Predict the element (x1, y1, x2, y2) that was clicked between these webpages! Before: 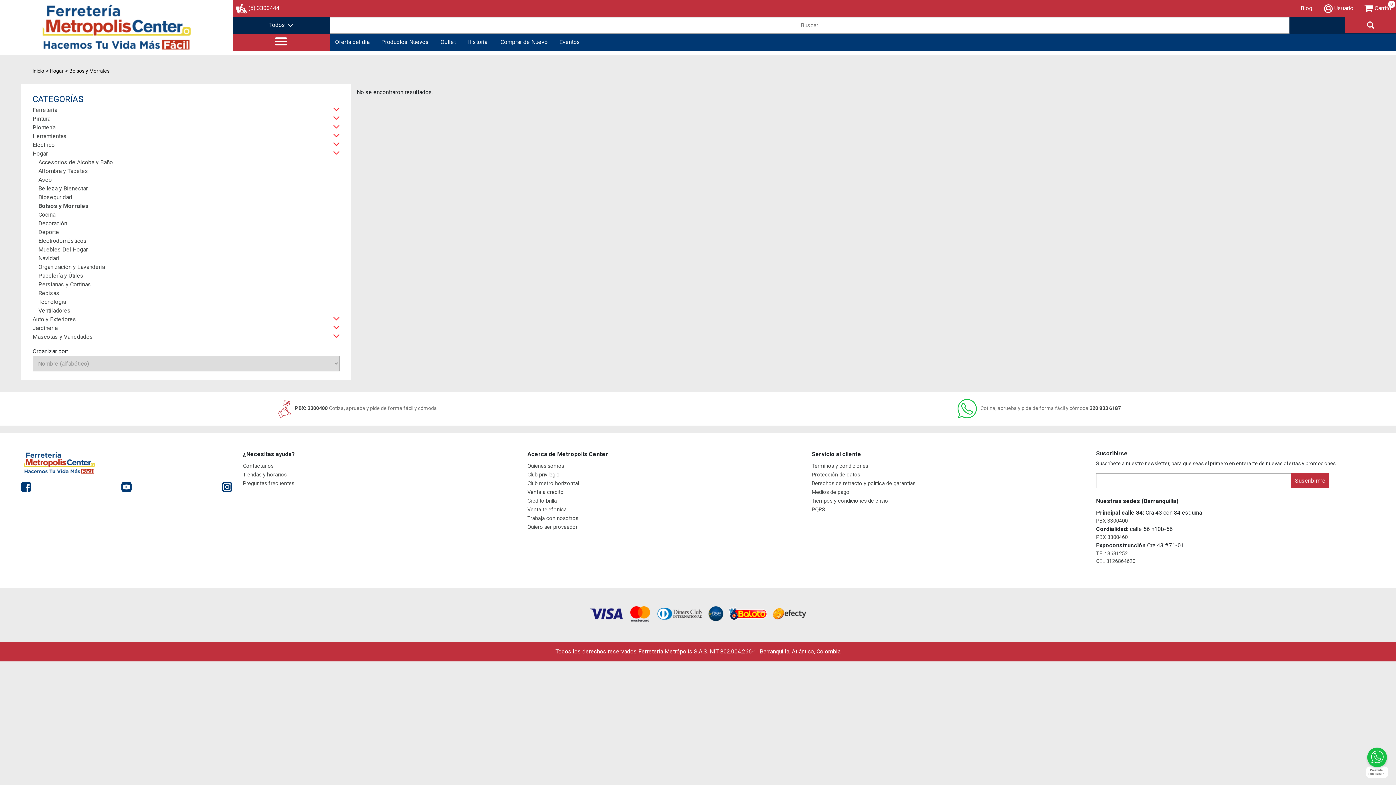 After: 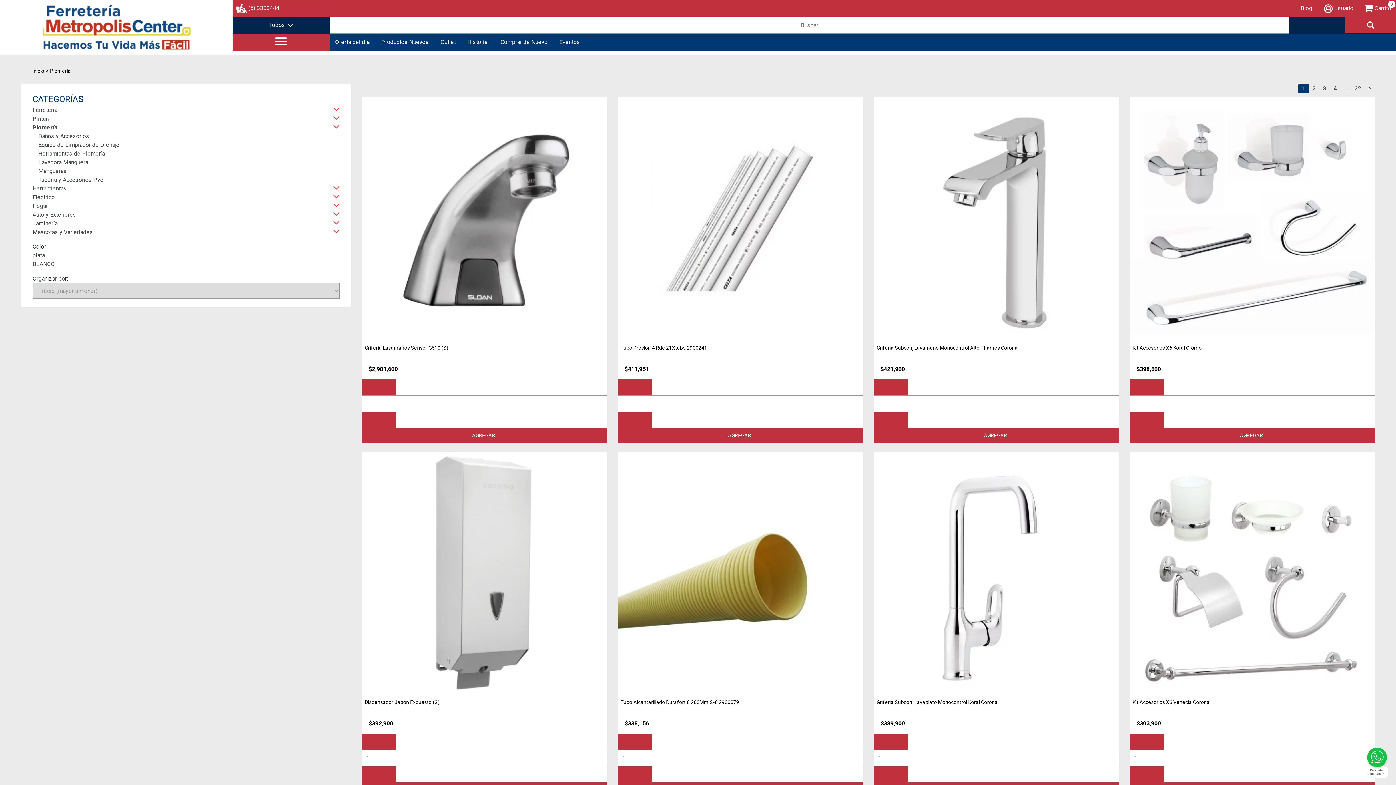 Action: bbox: (32, 124, 55, 130) label: Plomería